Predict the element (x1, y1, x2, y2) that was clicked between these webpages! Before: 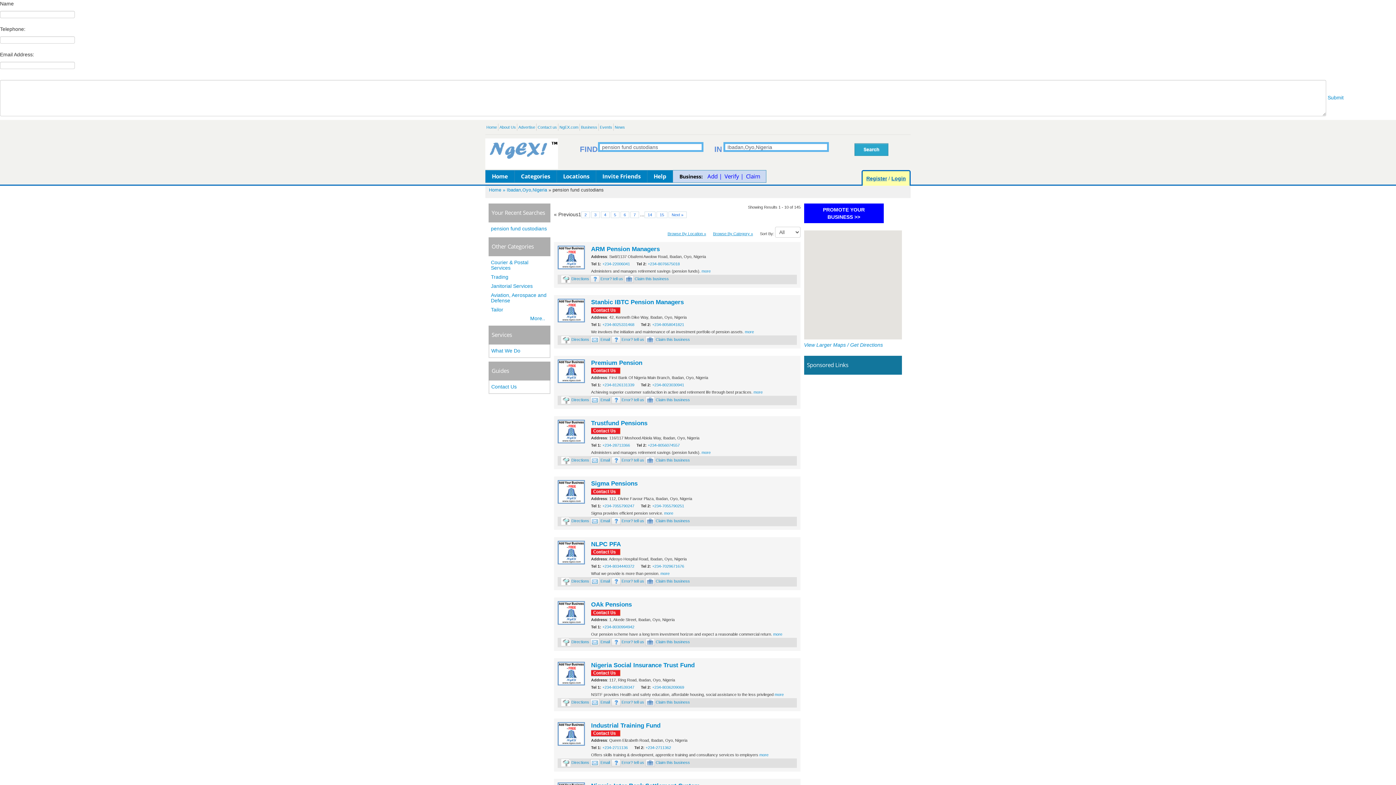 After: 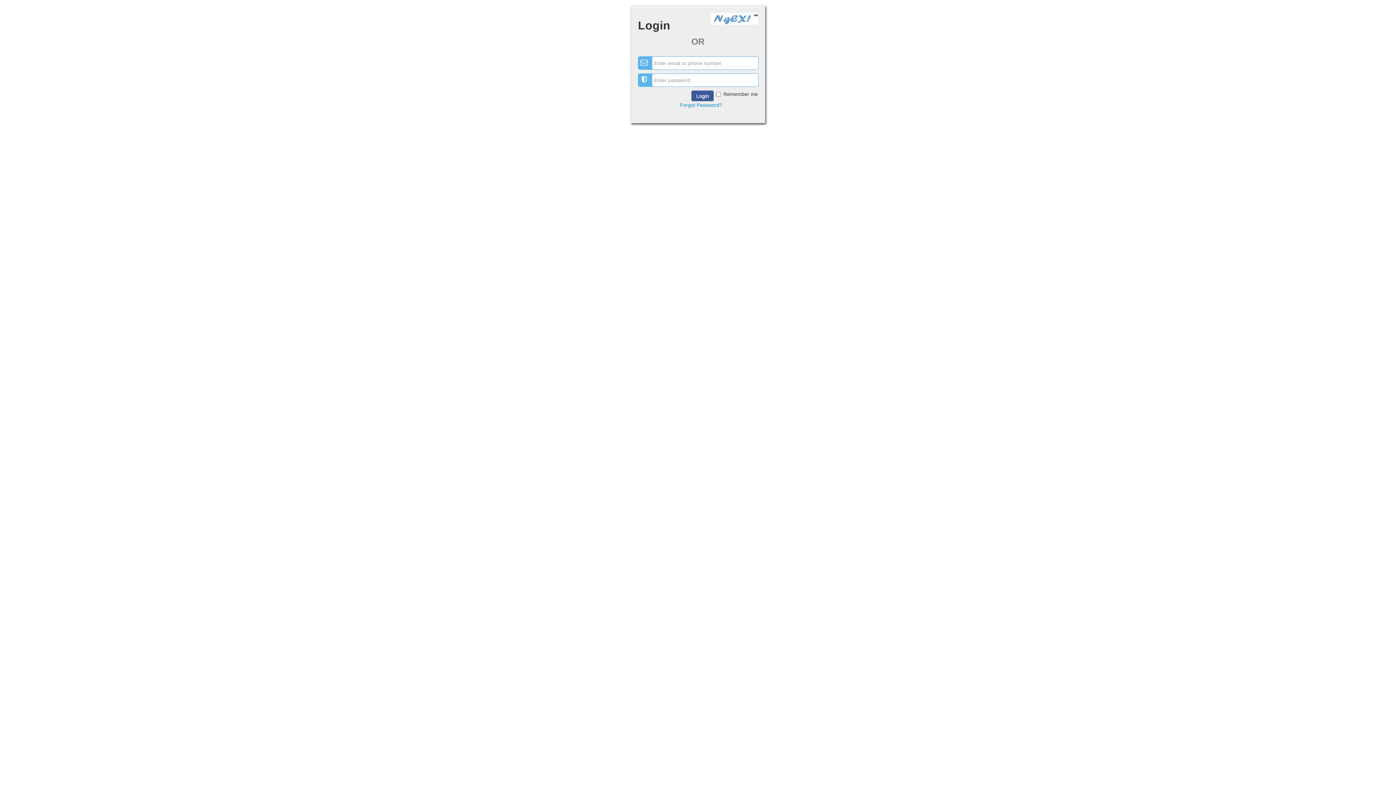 Action: label: Login bbox: (891, 175, 906, 181)